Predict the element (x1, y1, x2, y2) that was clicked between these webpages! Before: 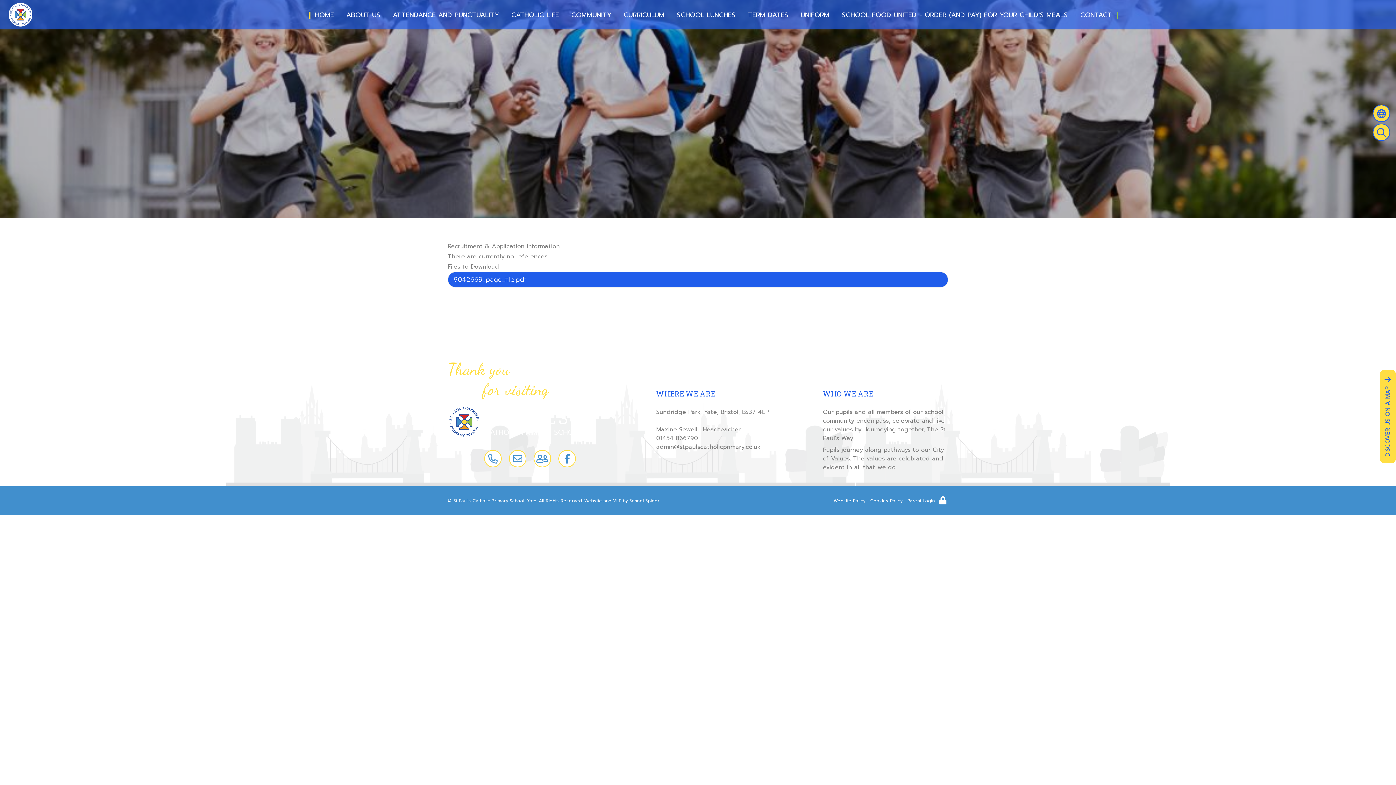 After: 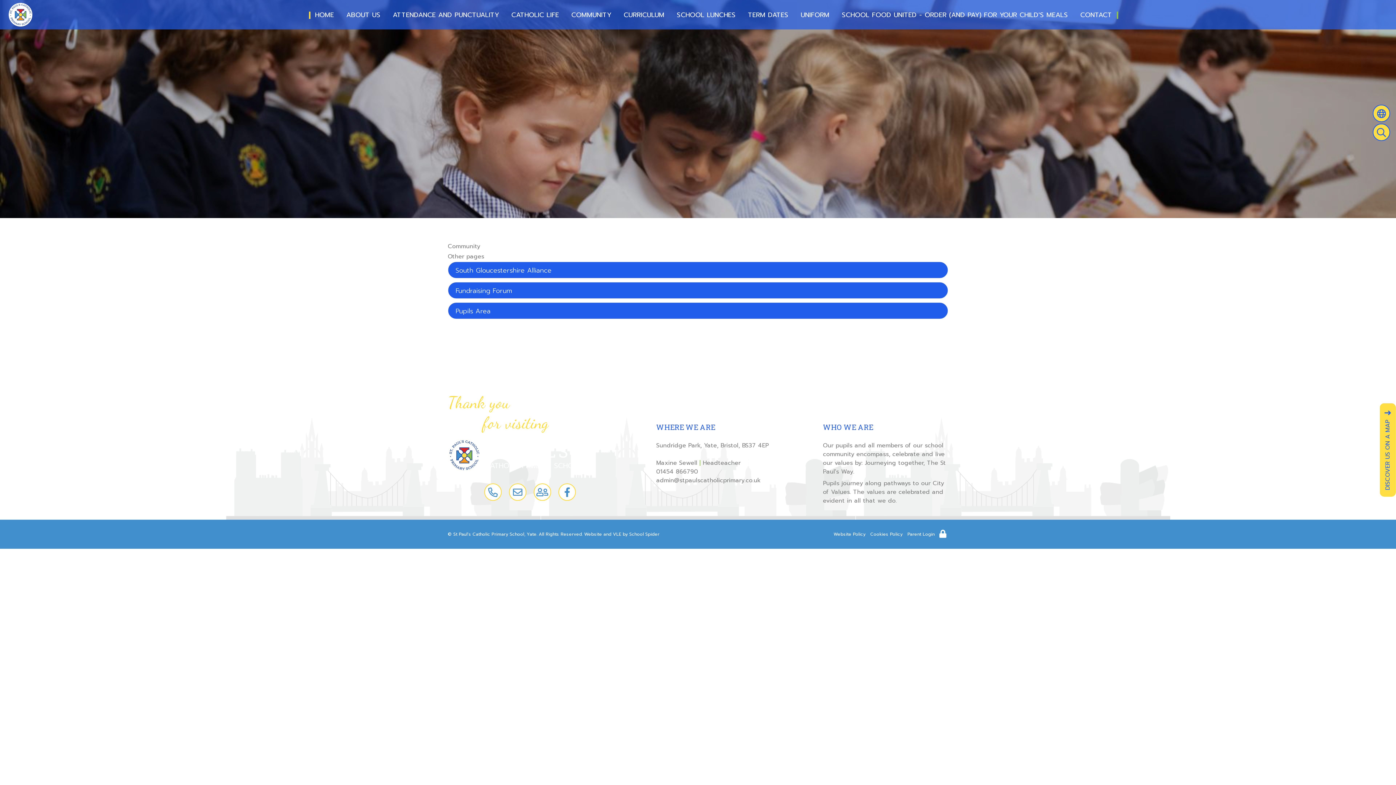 Action: label: COMMUNITY bbox: (565, 10, 617, 26)